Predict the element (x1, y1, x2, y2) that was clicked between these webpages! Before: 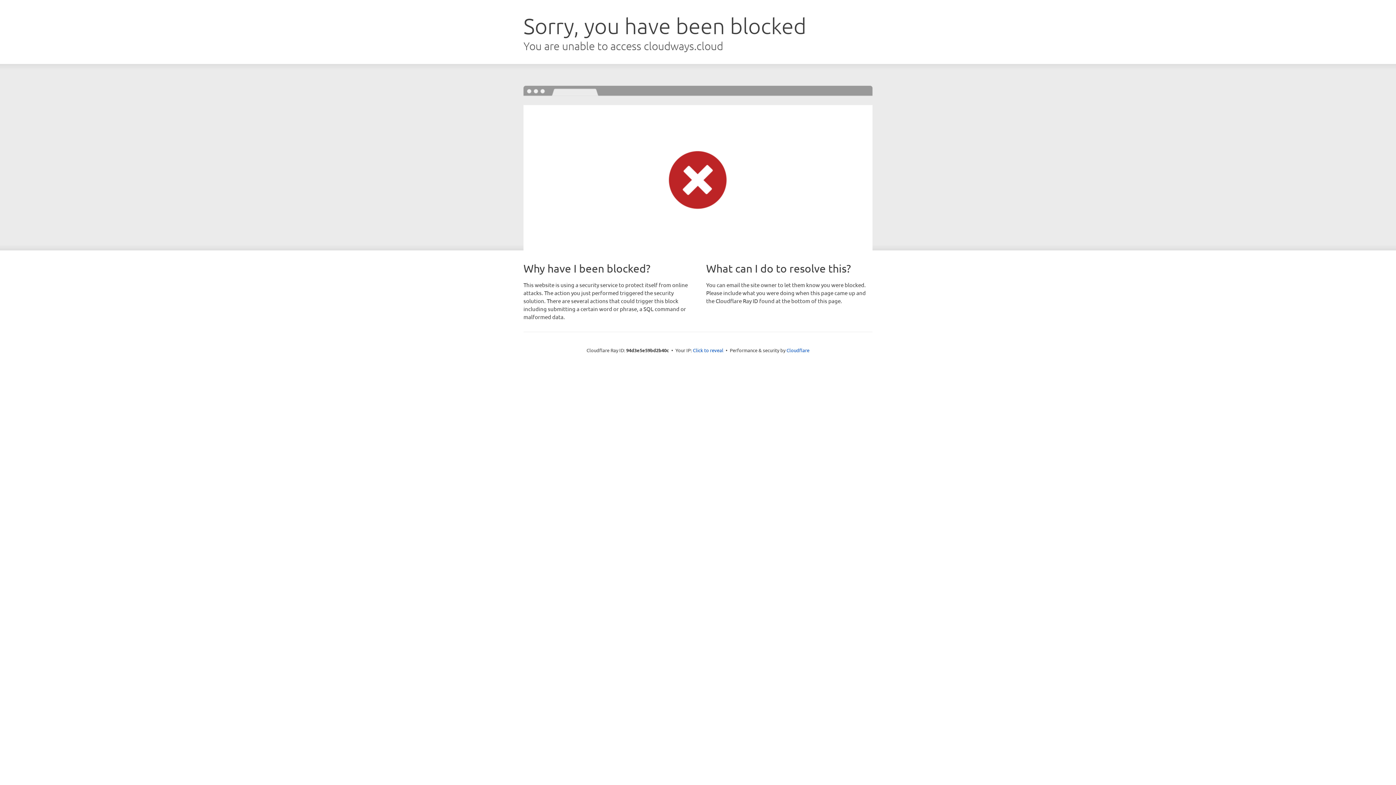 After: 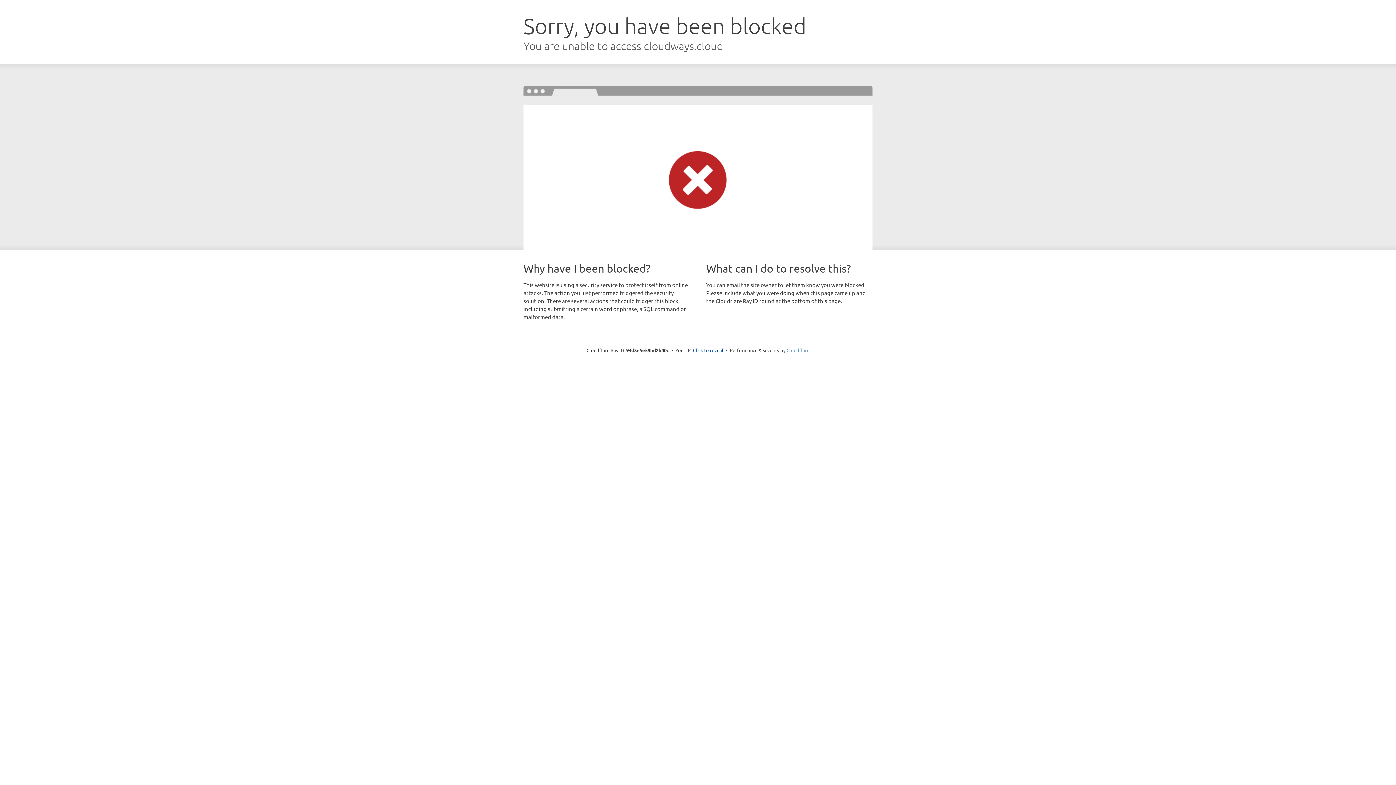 Action: bbox: (786, 347, 809, 353) label: Cloudflare